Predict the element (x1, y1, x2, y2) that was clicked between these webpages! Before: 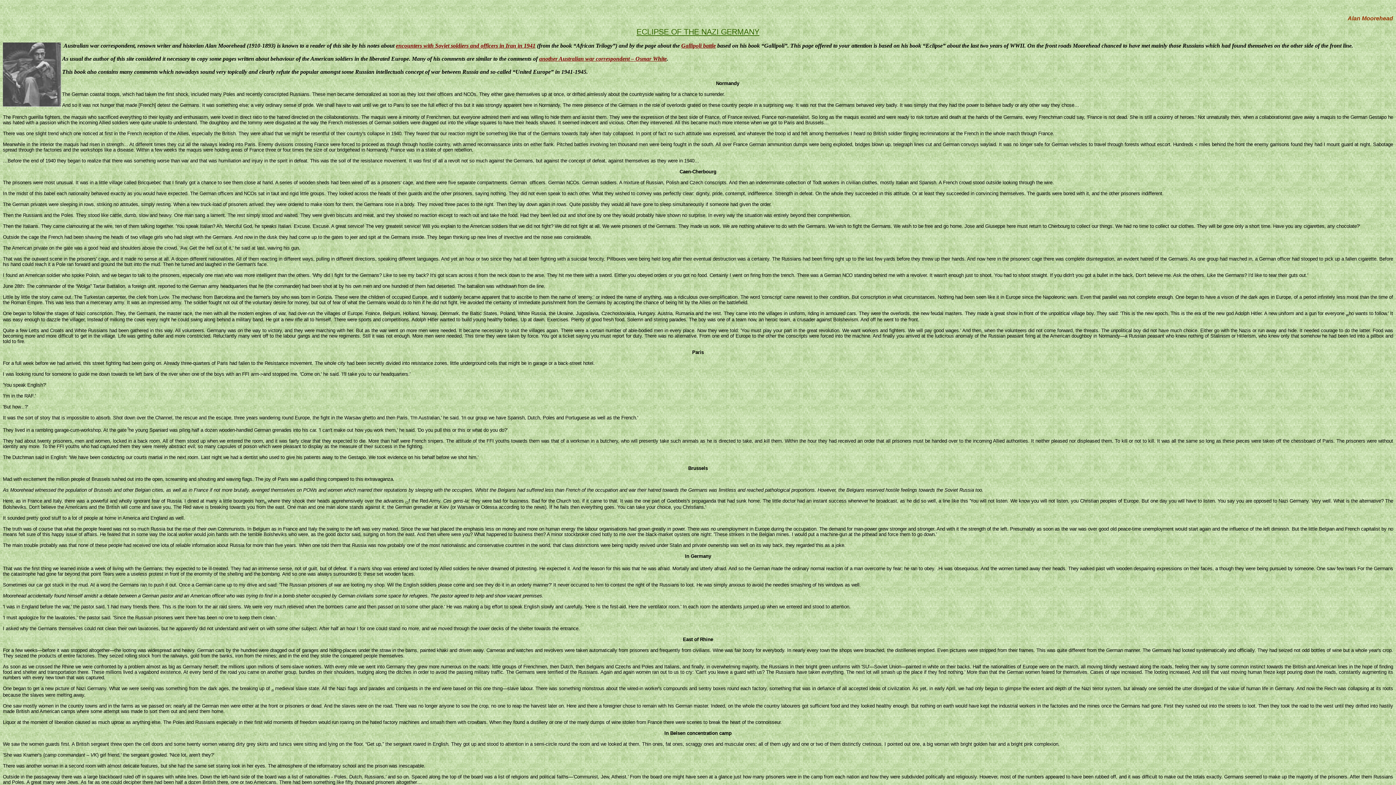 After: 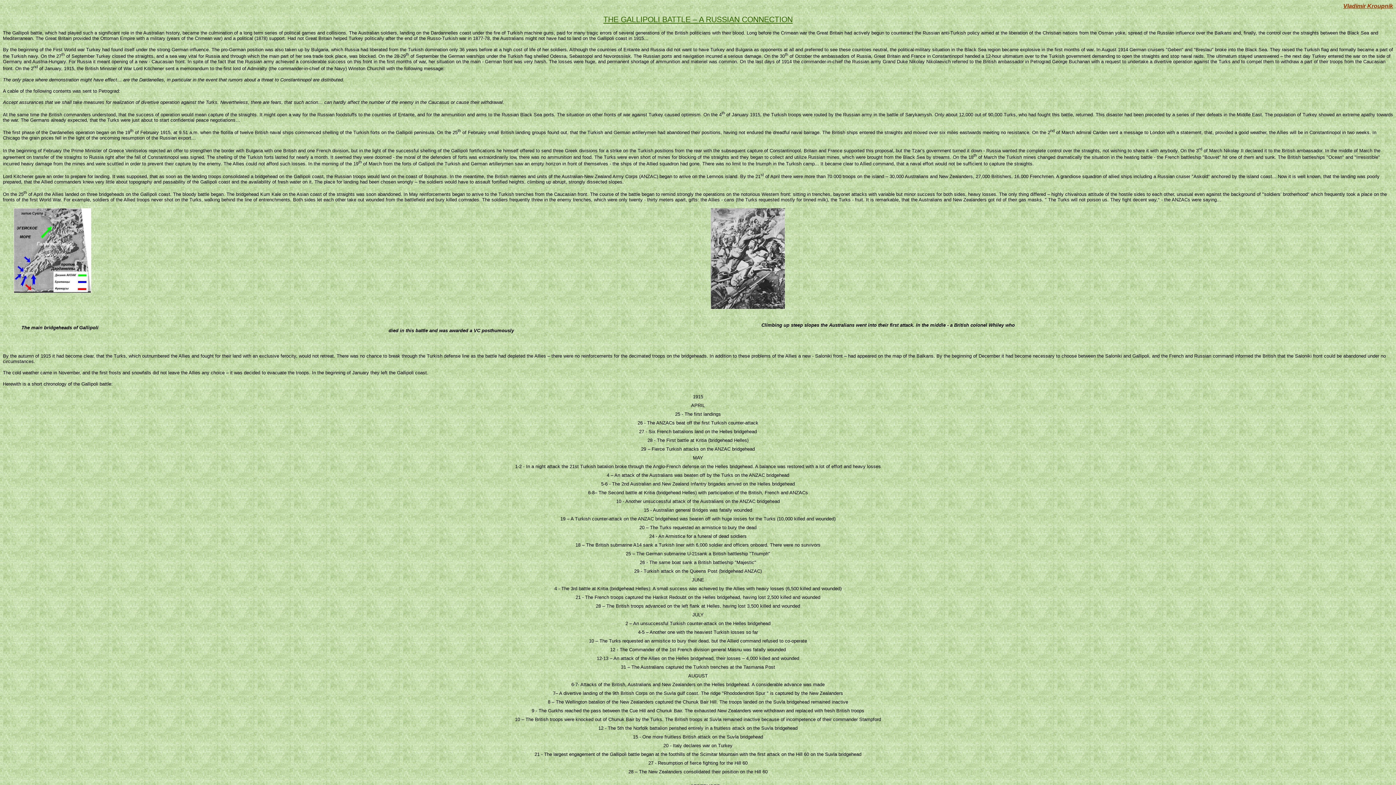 Action: label: Gallipoli battle bbox: (681, 42, 716, 48)